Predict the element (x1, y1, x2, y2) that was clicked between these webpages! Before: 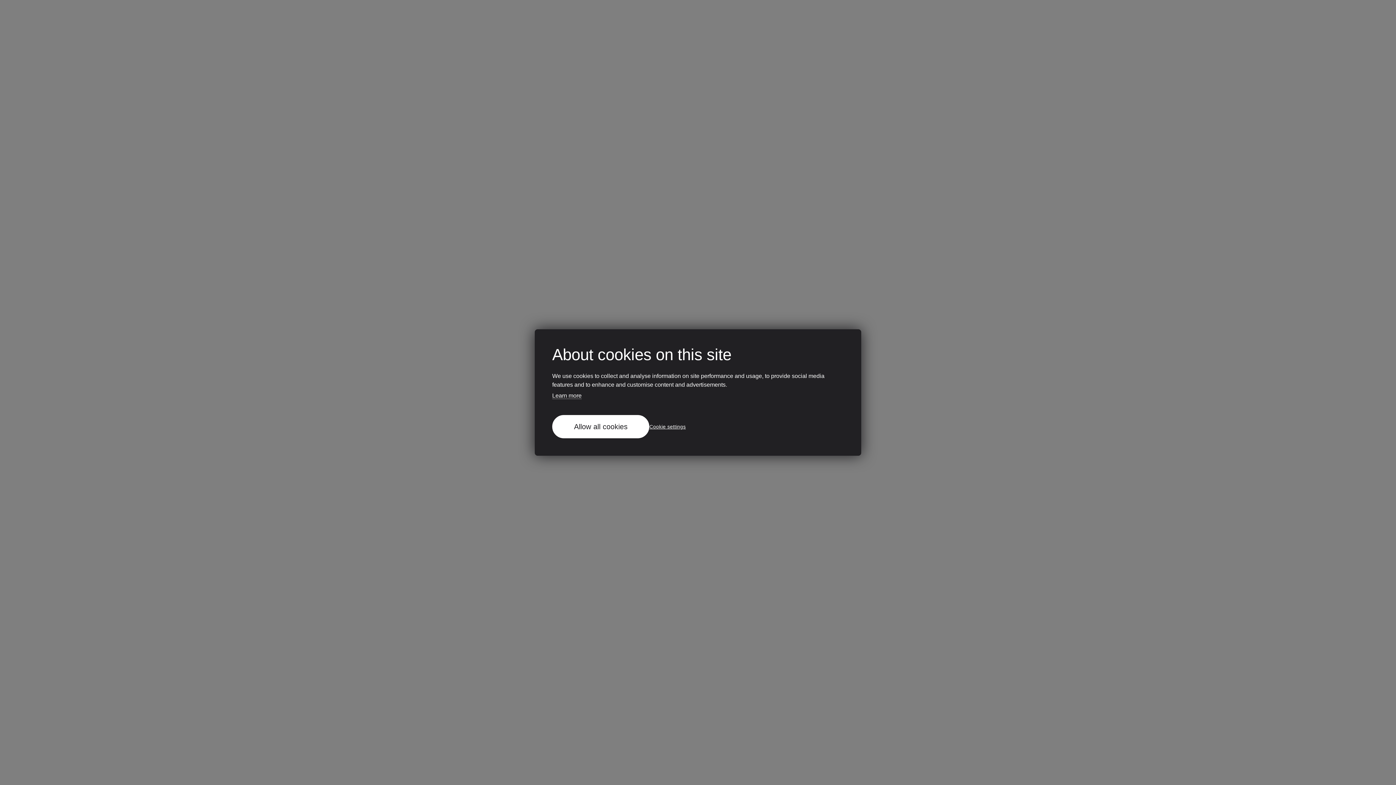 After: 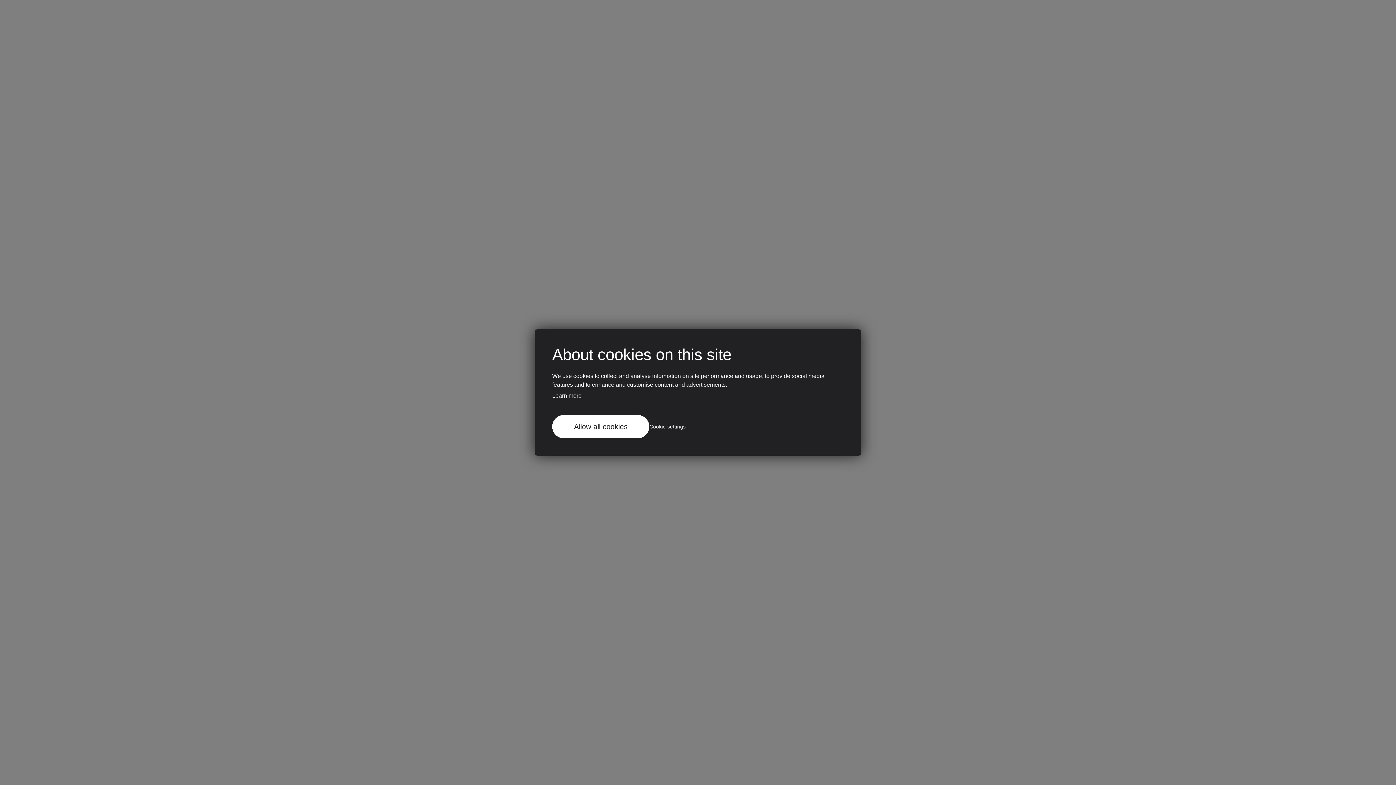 Action: bbox: (552, 392, 581, 399) label: Learn more